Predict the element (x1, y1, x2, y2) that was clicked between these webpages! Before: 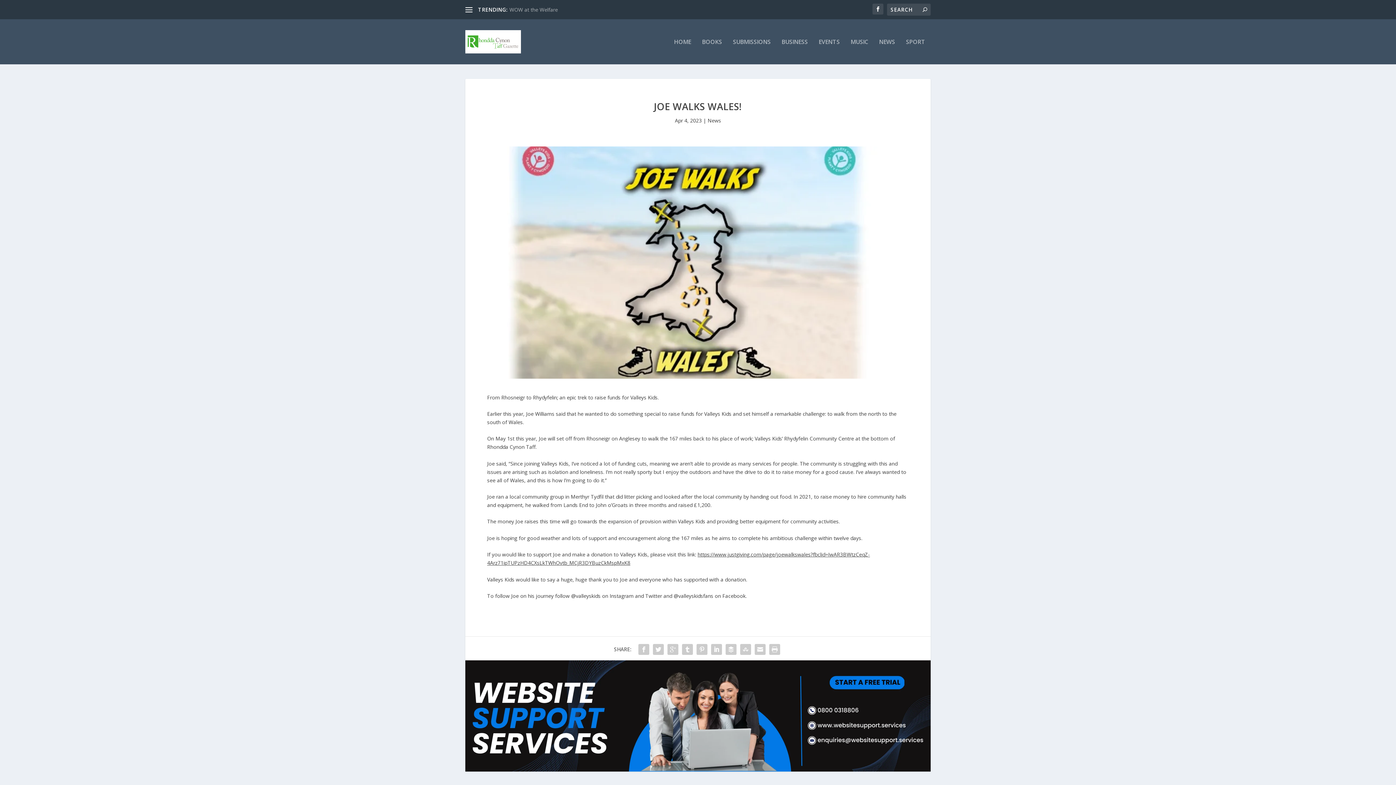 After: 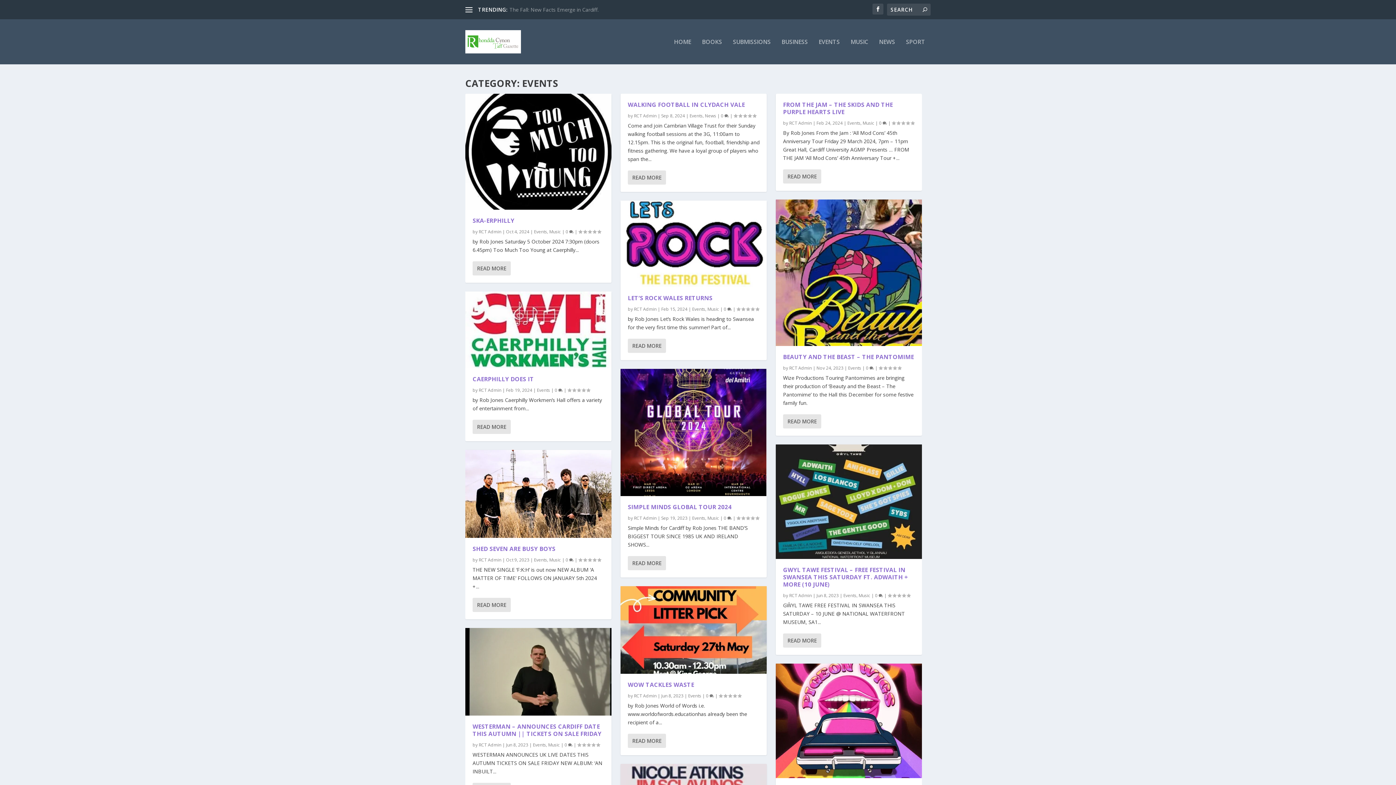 Action: label: EVENTS bbox: (818, 38, 840, 64)